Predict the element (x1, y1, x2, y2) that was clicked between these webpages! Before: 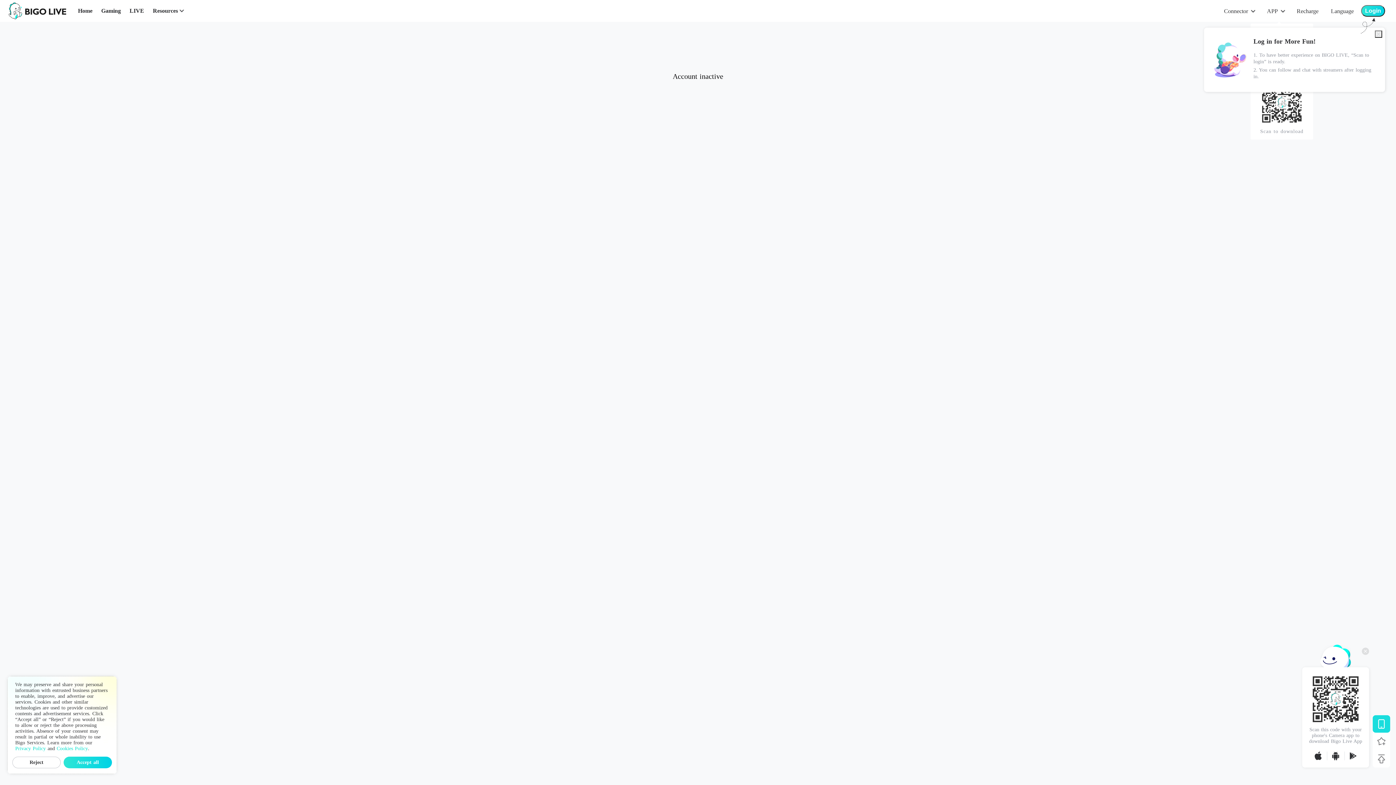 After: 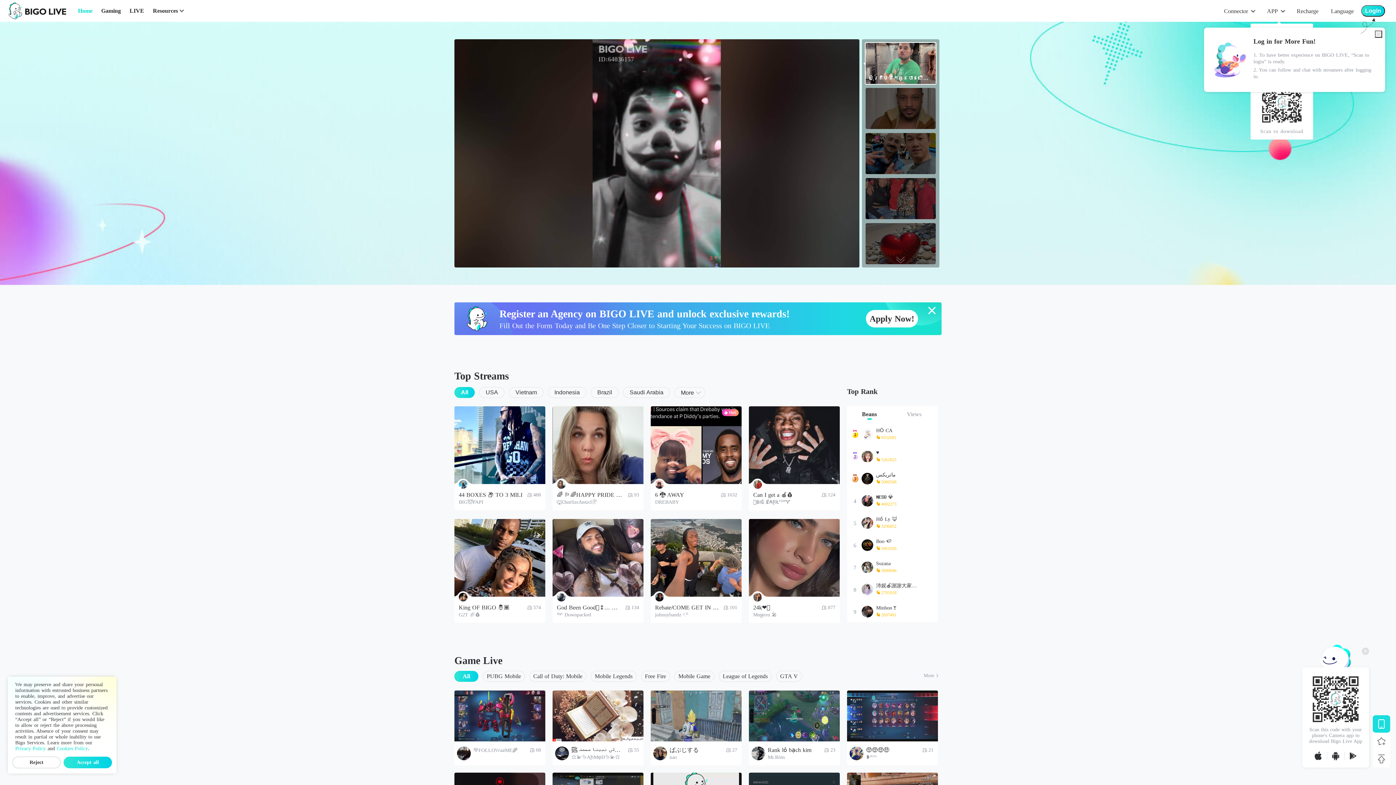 Action: bbox: (8, 2, 66, 19)